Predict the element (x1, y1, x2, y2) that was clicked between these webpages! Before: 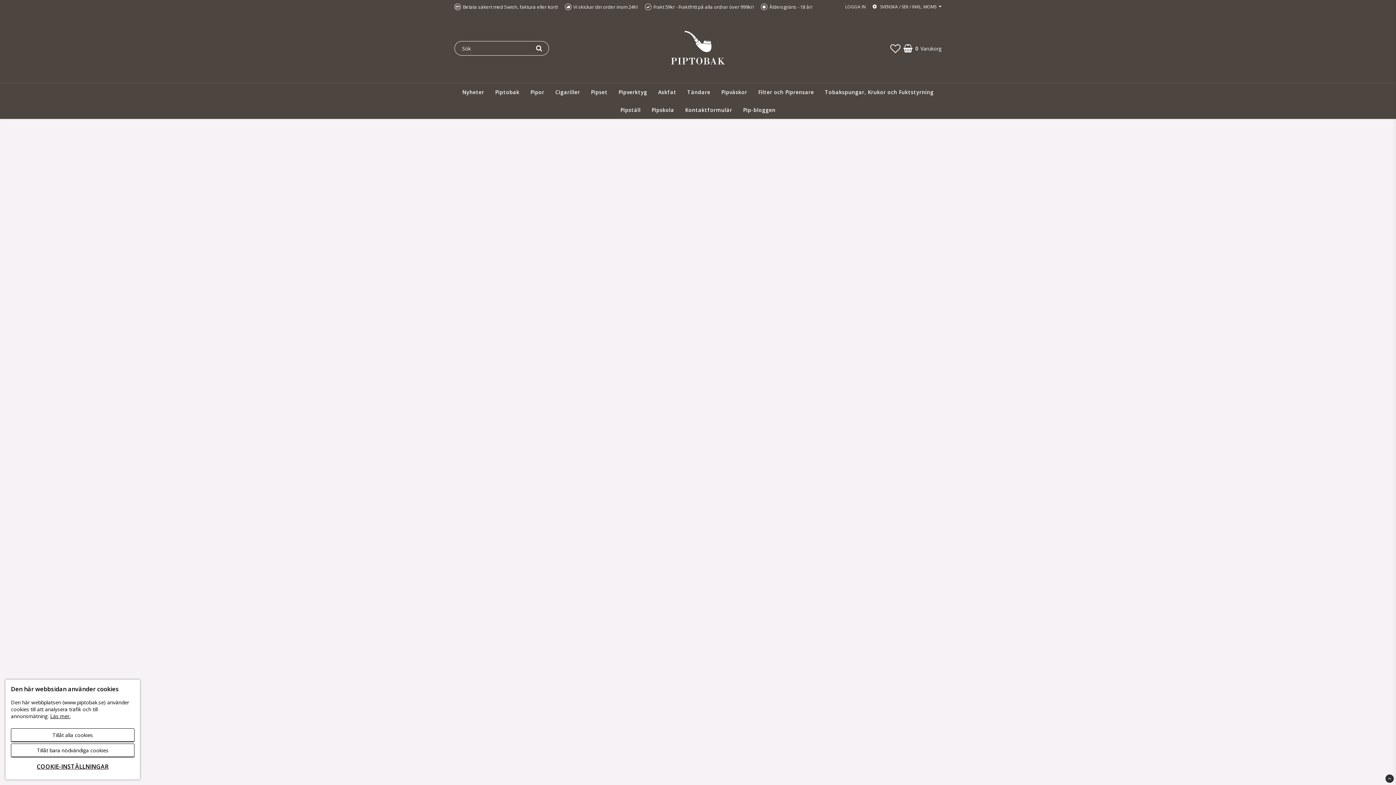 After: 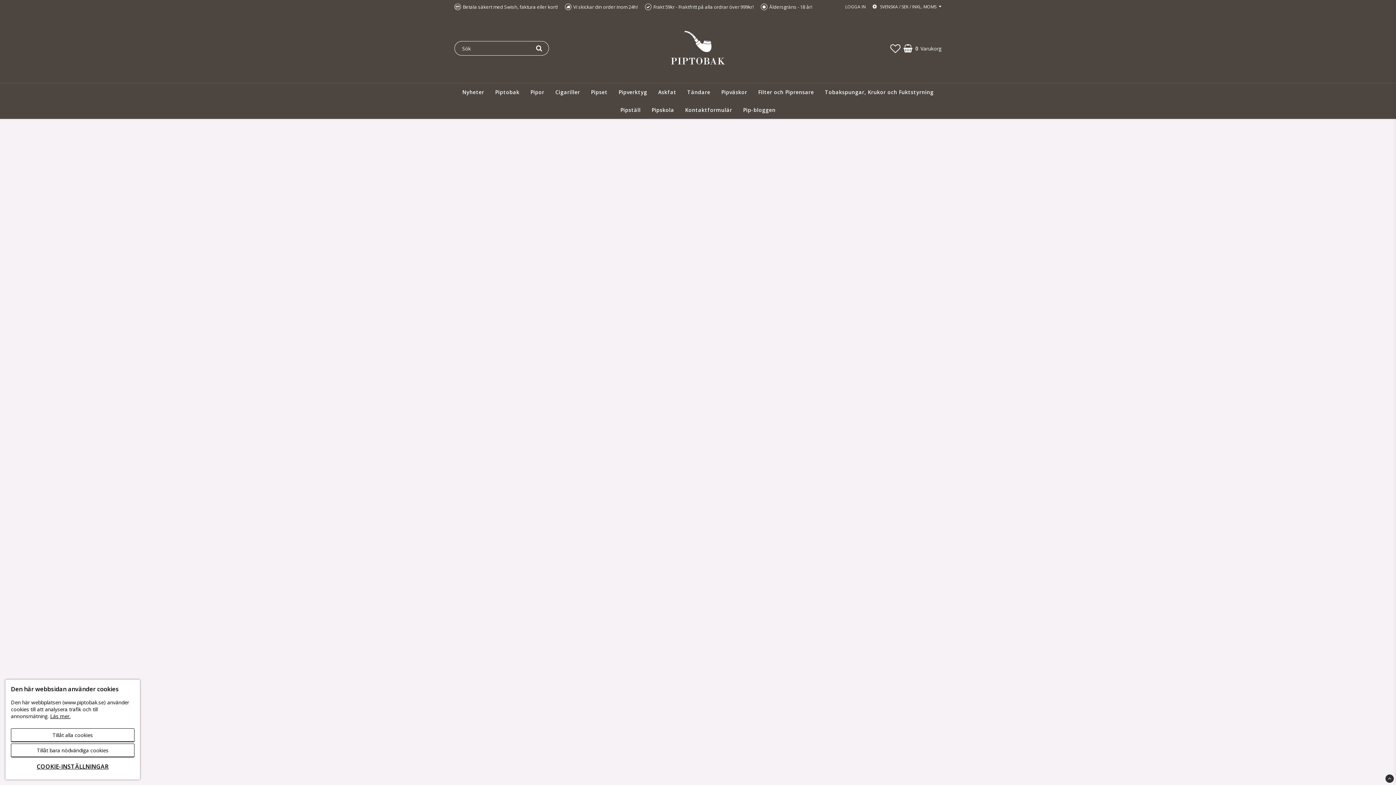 Action: bbox: (661, 21, 734, 75)